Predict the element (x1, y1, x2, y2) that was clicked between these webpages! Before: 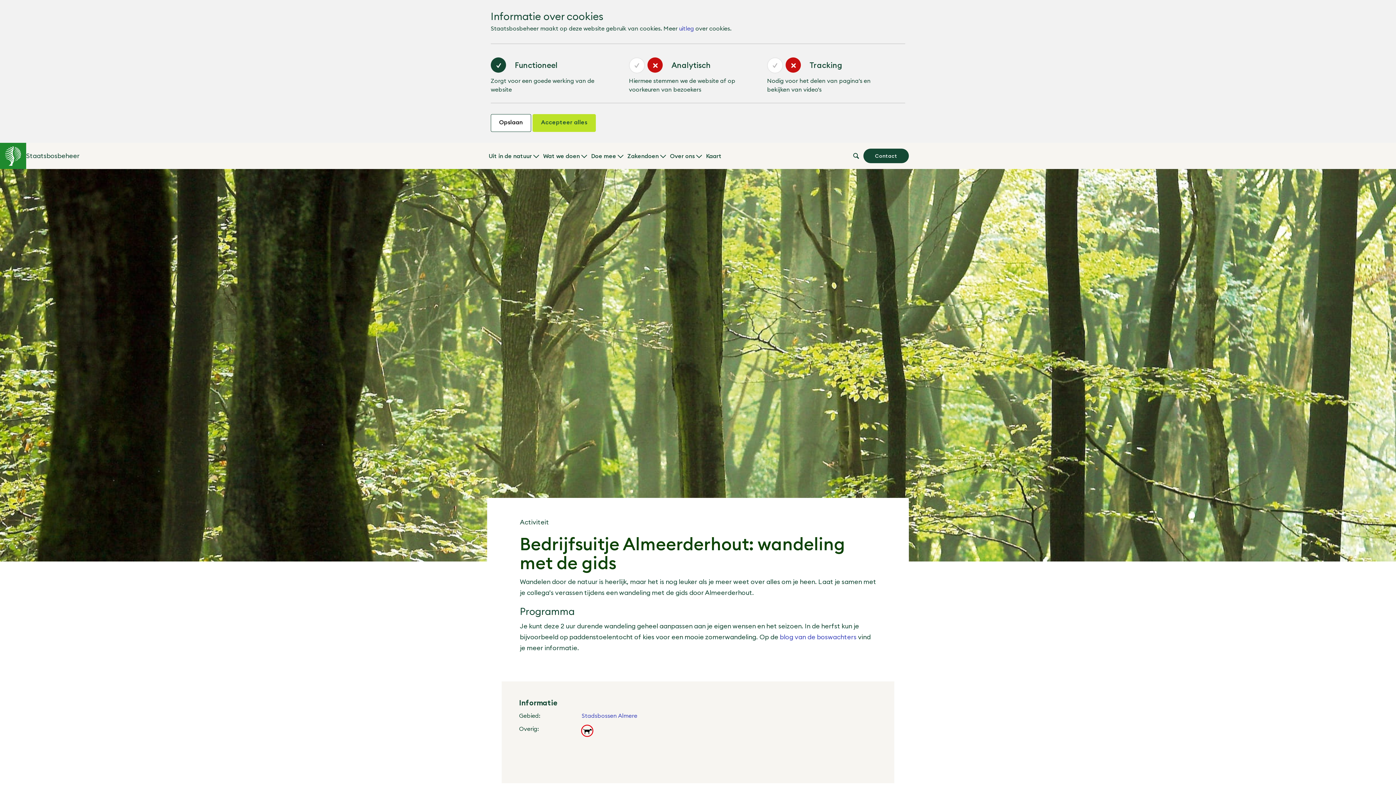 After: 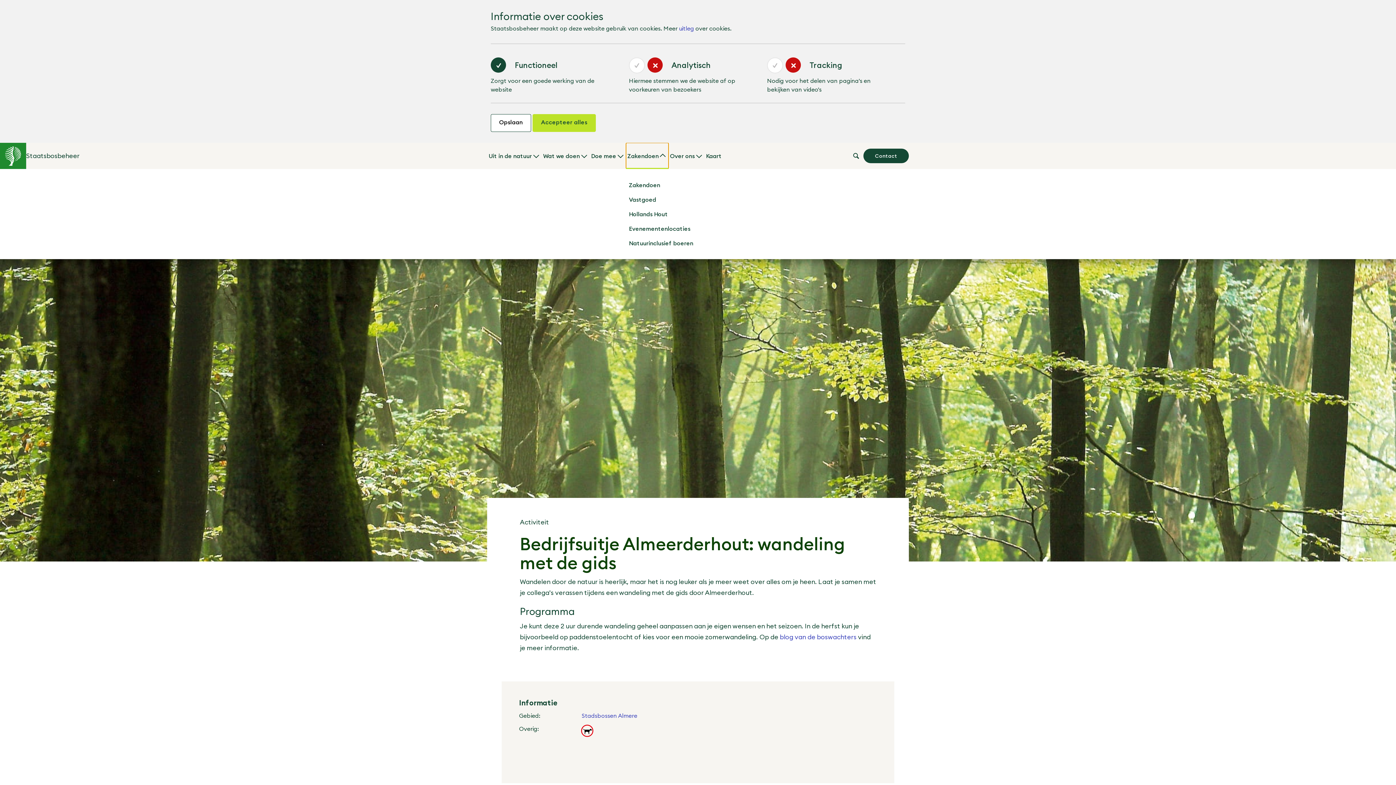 Action: label: Submenu van Zakendoen bbox: (626, 142, 668, 169)